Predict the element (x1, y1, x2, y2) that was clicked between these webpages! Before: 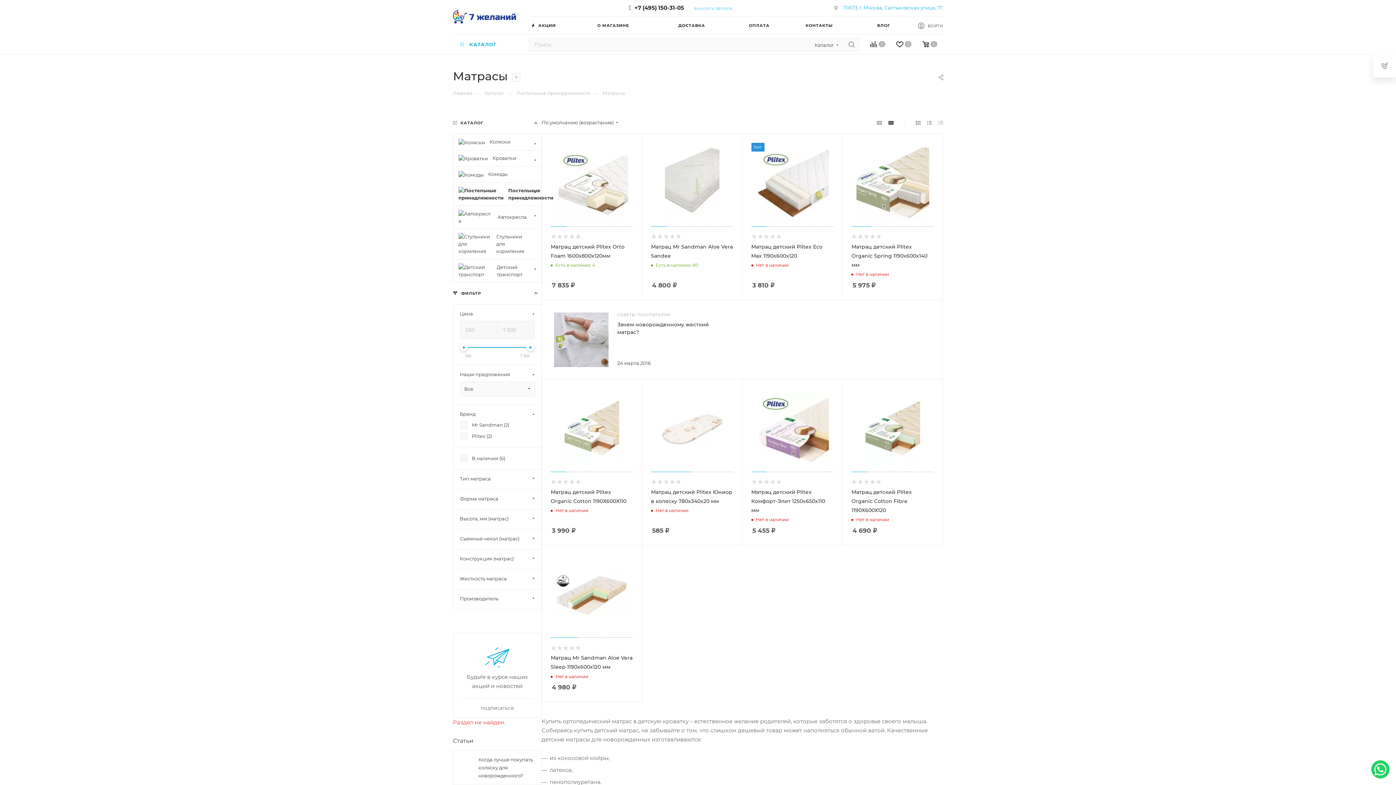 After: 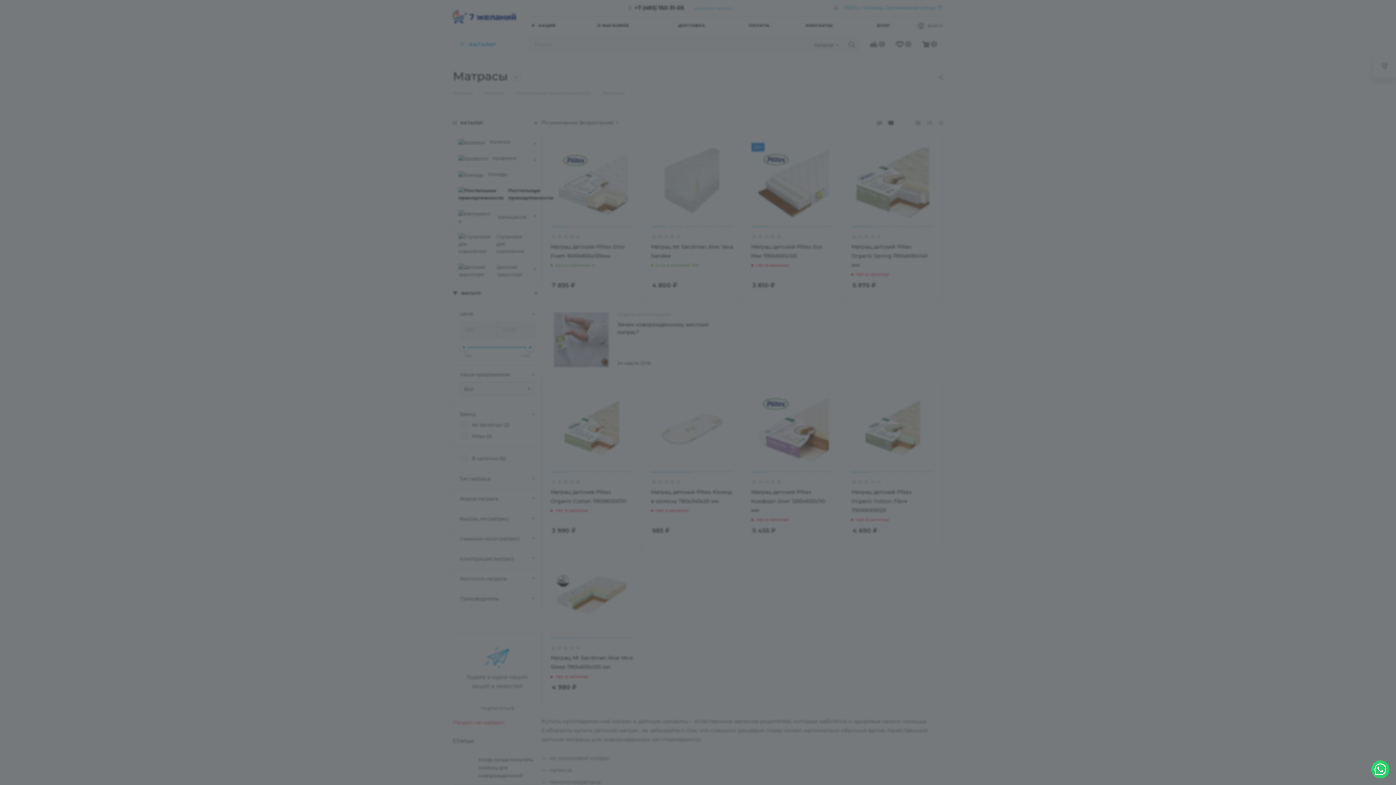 Action: bbox: (918, 22, 943, 31) label: ВОЙТИ